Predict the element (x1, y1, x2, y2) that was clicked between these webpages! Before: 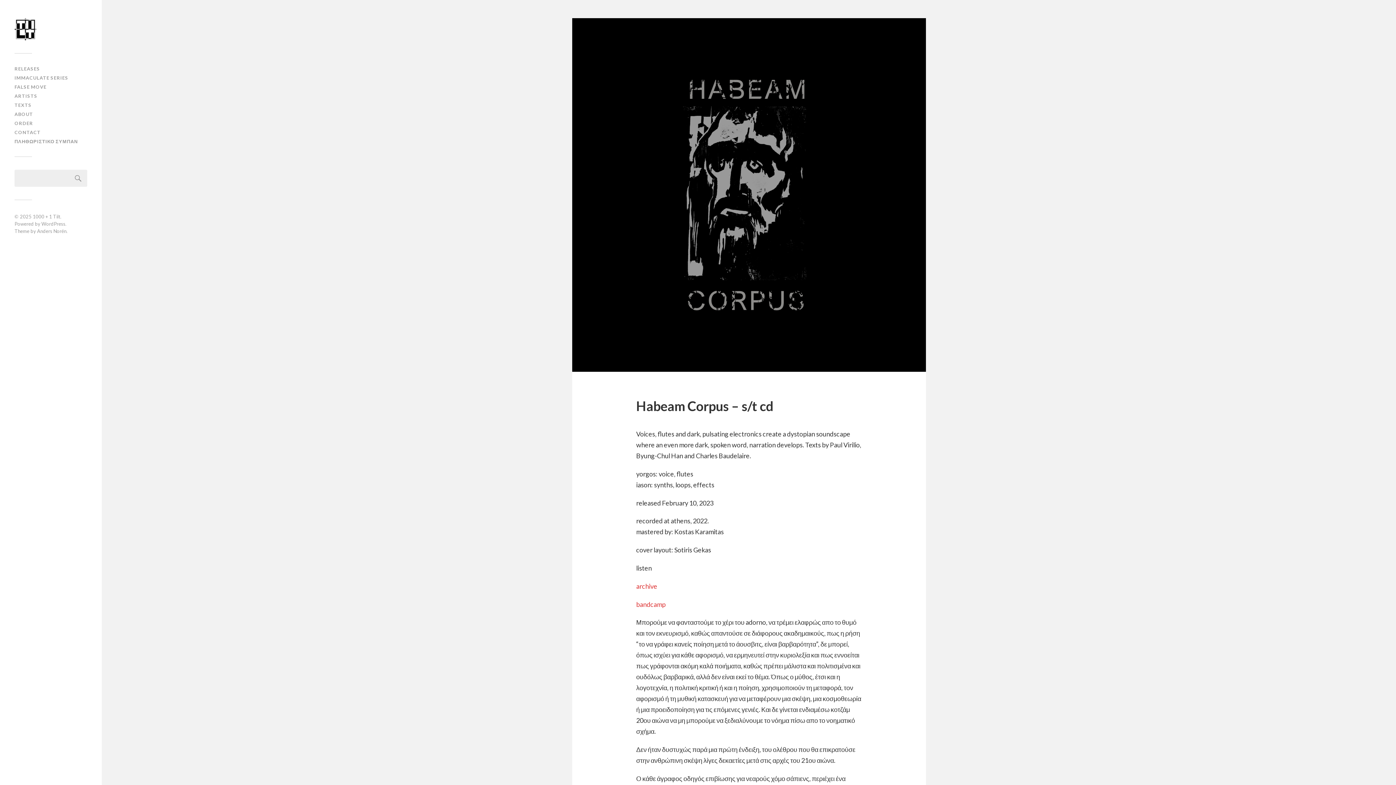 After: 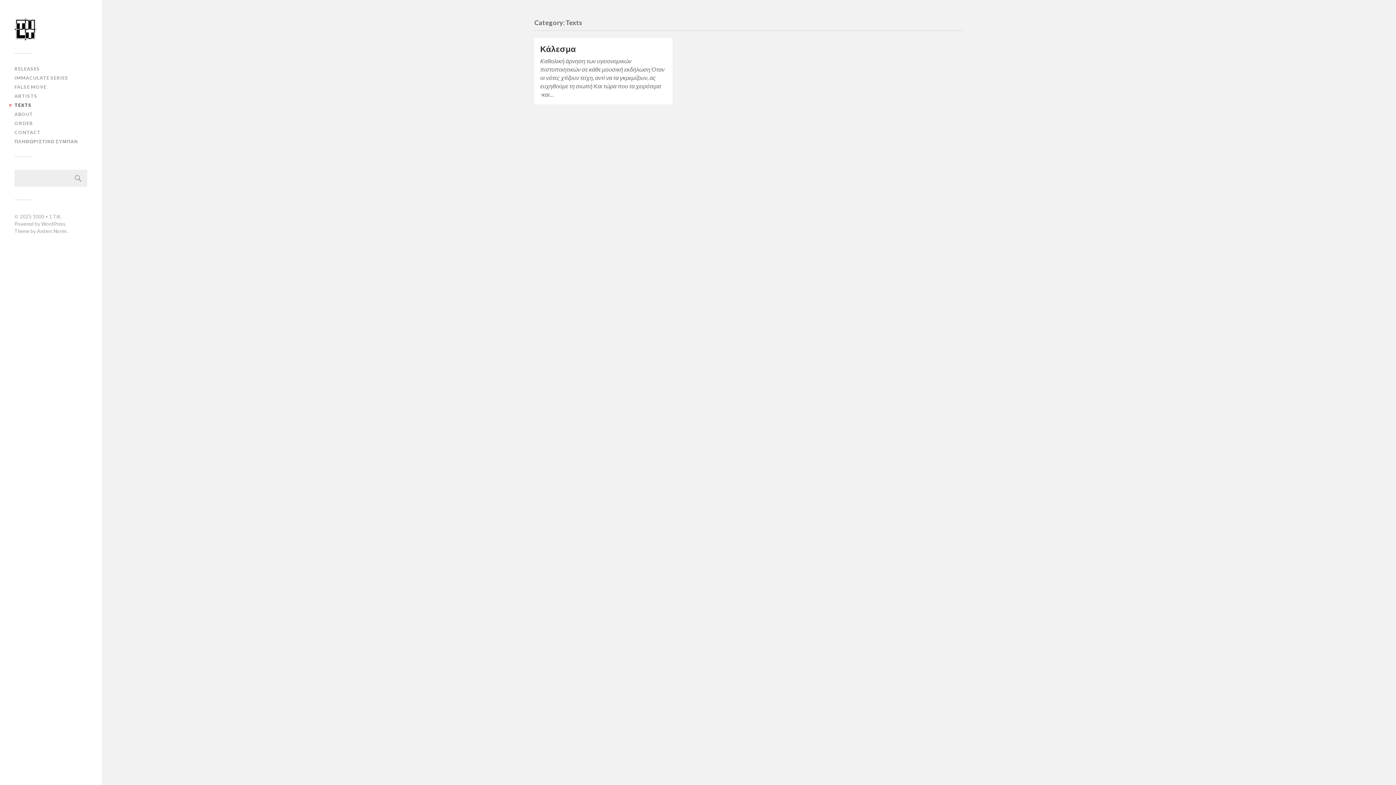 Action: bbox: (14, 102, 31, 108) label: TEXTS